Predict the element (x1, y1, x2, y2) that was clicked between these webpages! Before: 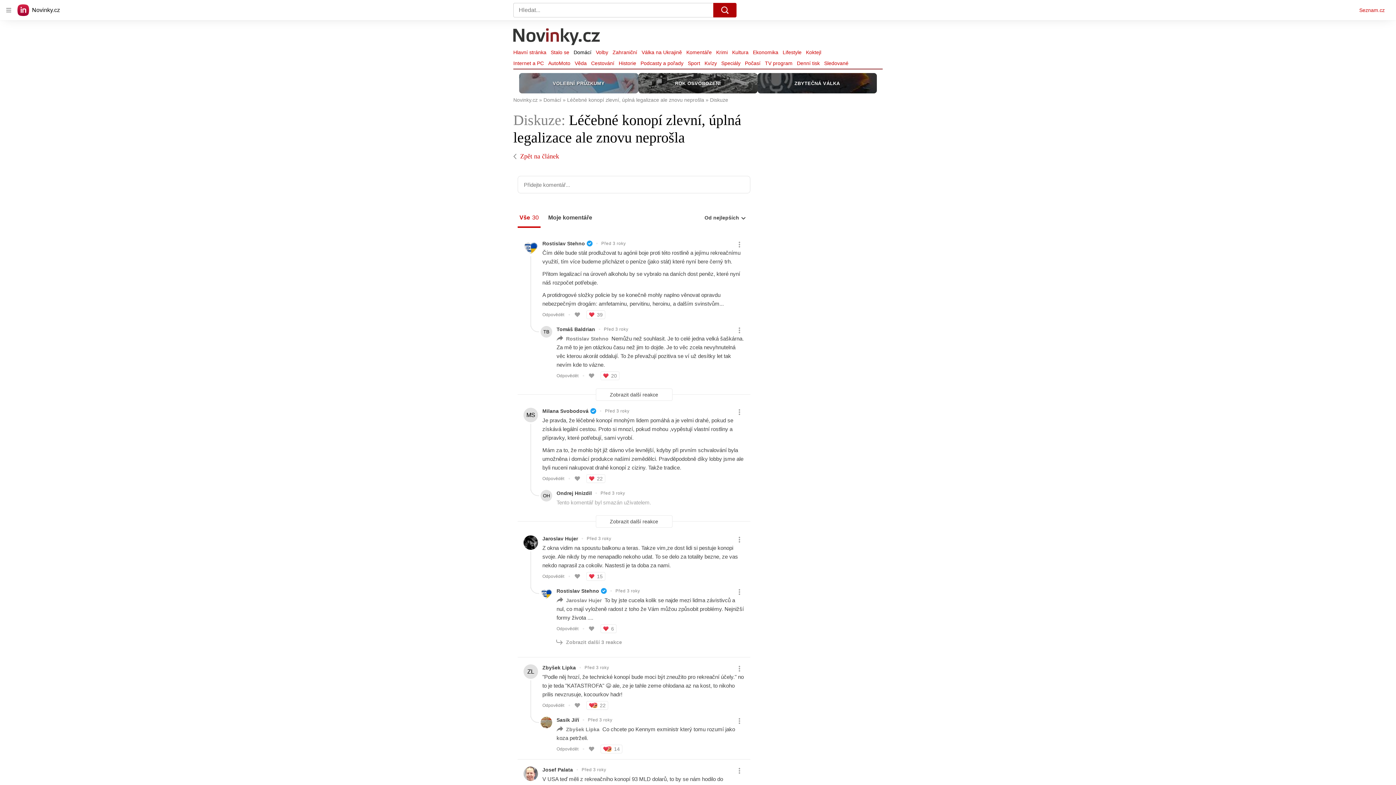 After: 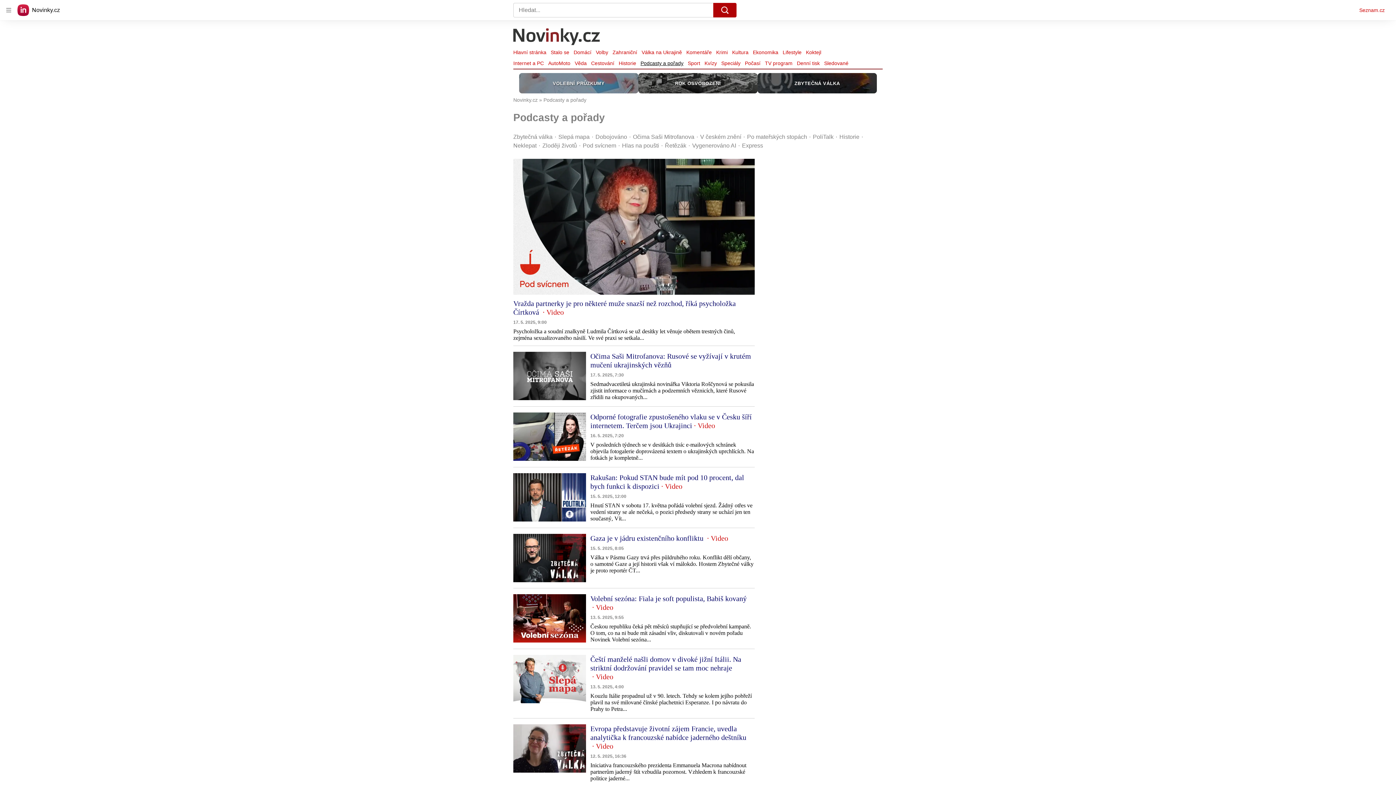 Action: bbox: (638, 58, 685, 68) label: Podcasty a pořady